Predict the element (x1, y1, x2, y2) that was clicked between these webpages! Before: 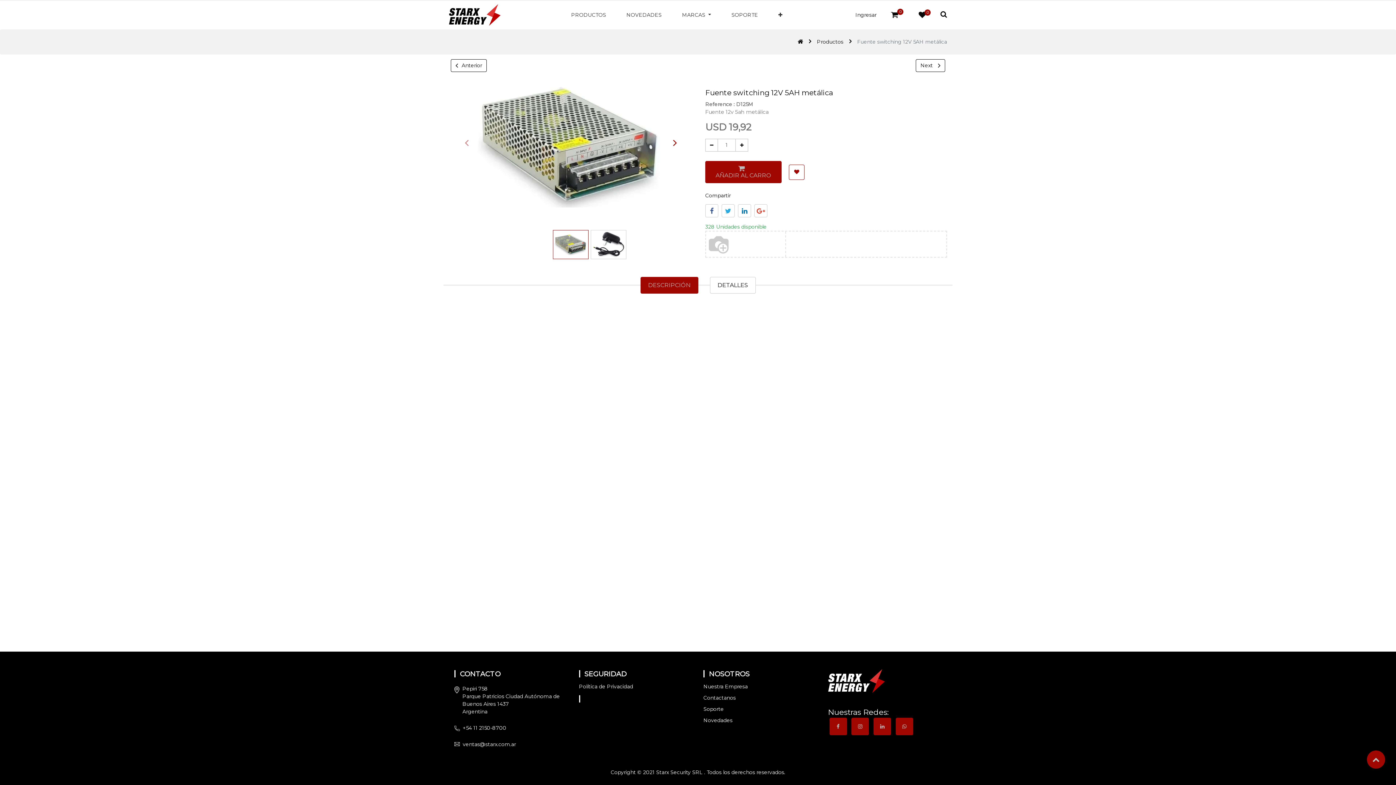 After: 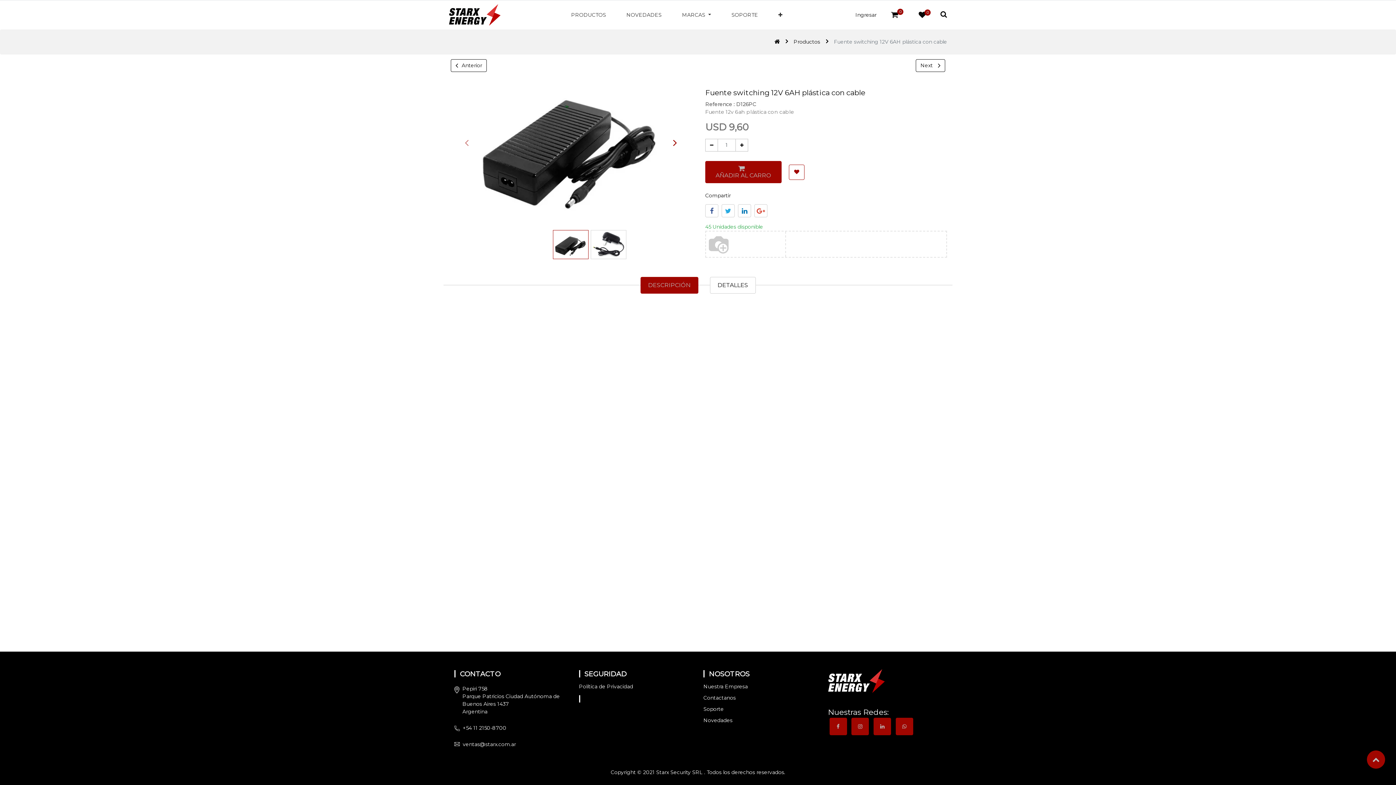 Action: bbox: (450, 59, 486, 72) label: Anterior